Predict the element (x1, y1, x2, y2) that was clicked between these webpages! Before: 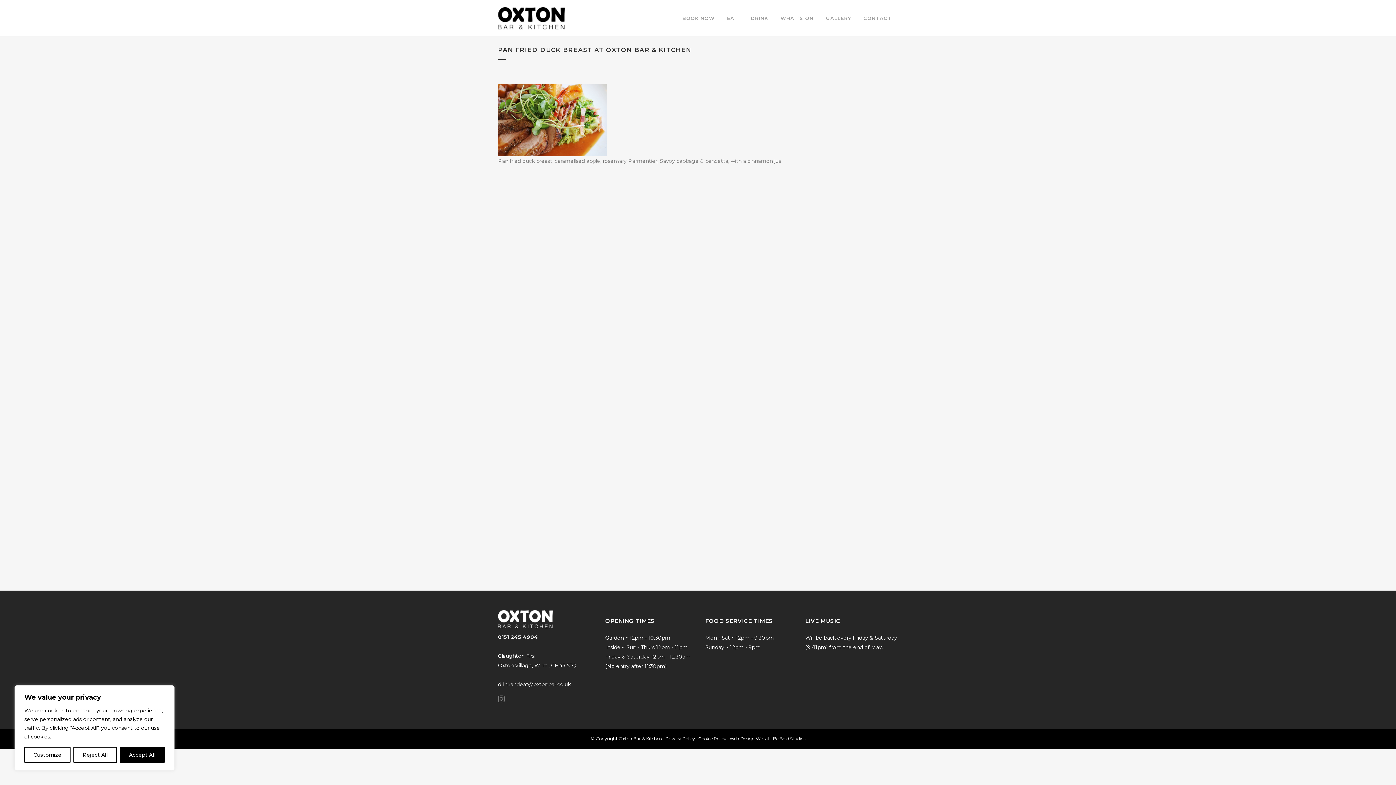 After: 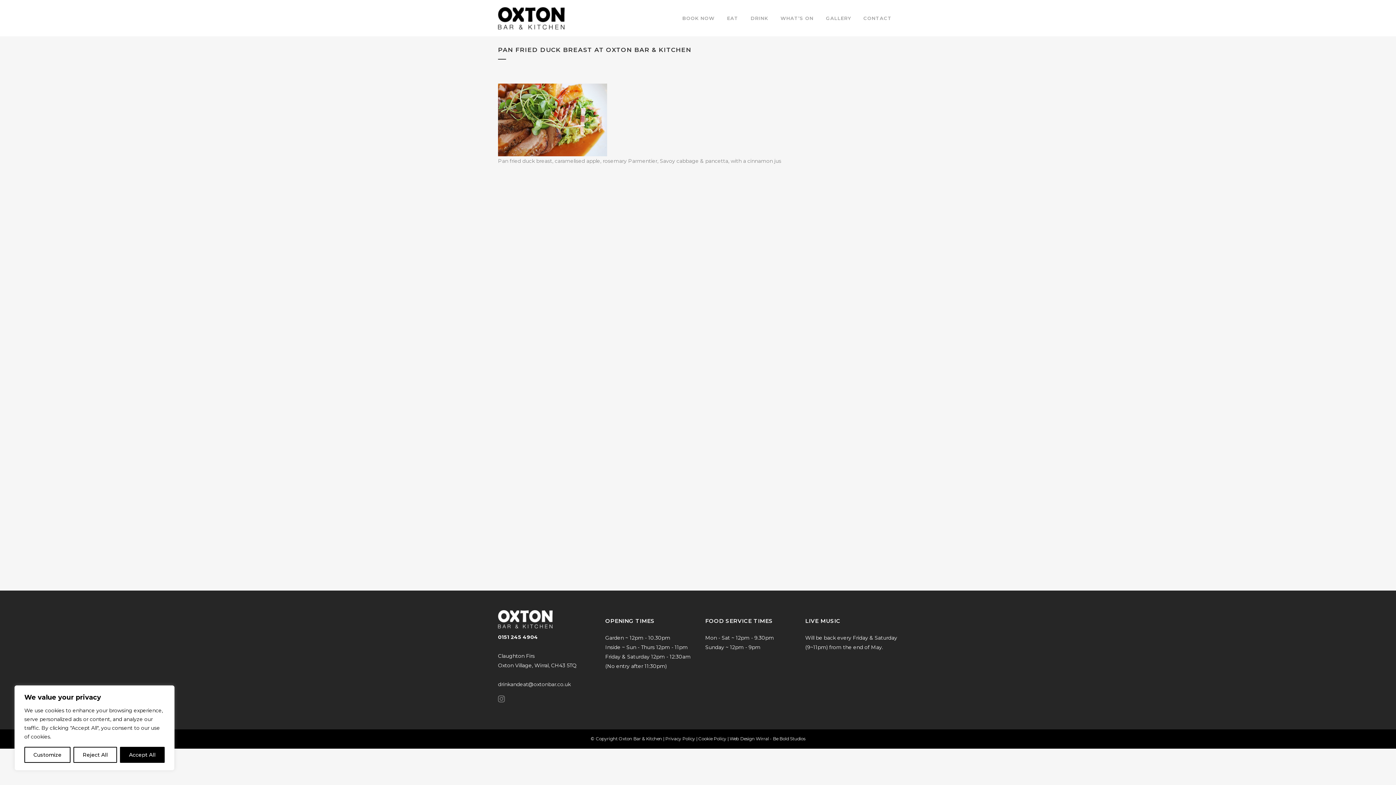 Action: label: 0151 245 4904 bbox: (498, 634, 538, 640)